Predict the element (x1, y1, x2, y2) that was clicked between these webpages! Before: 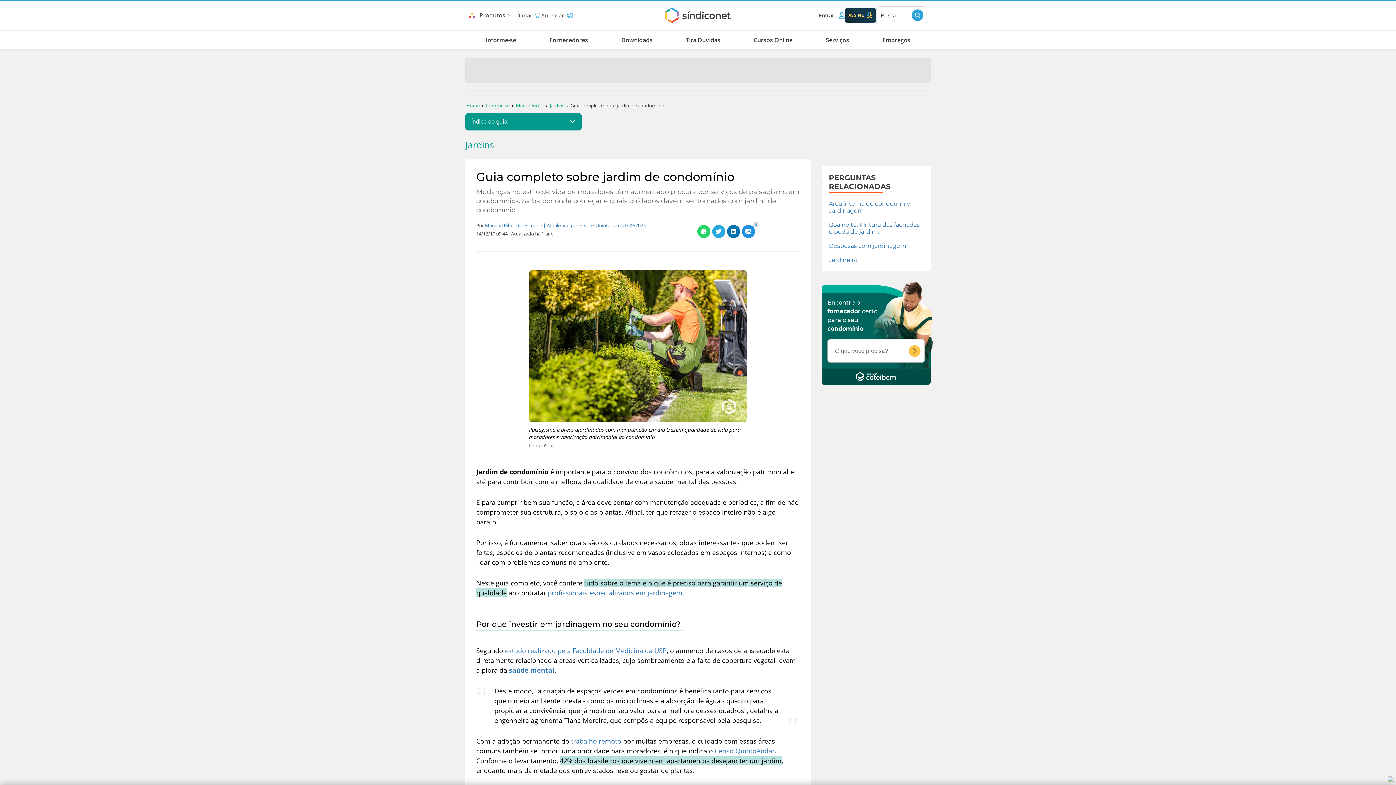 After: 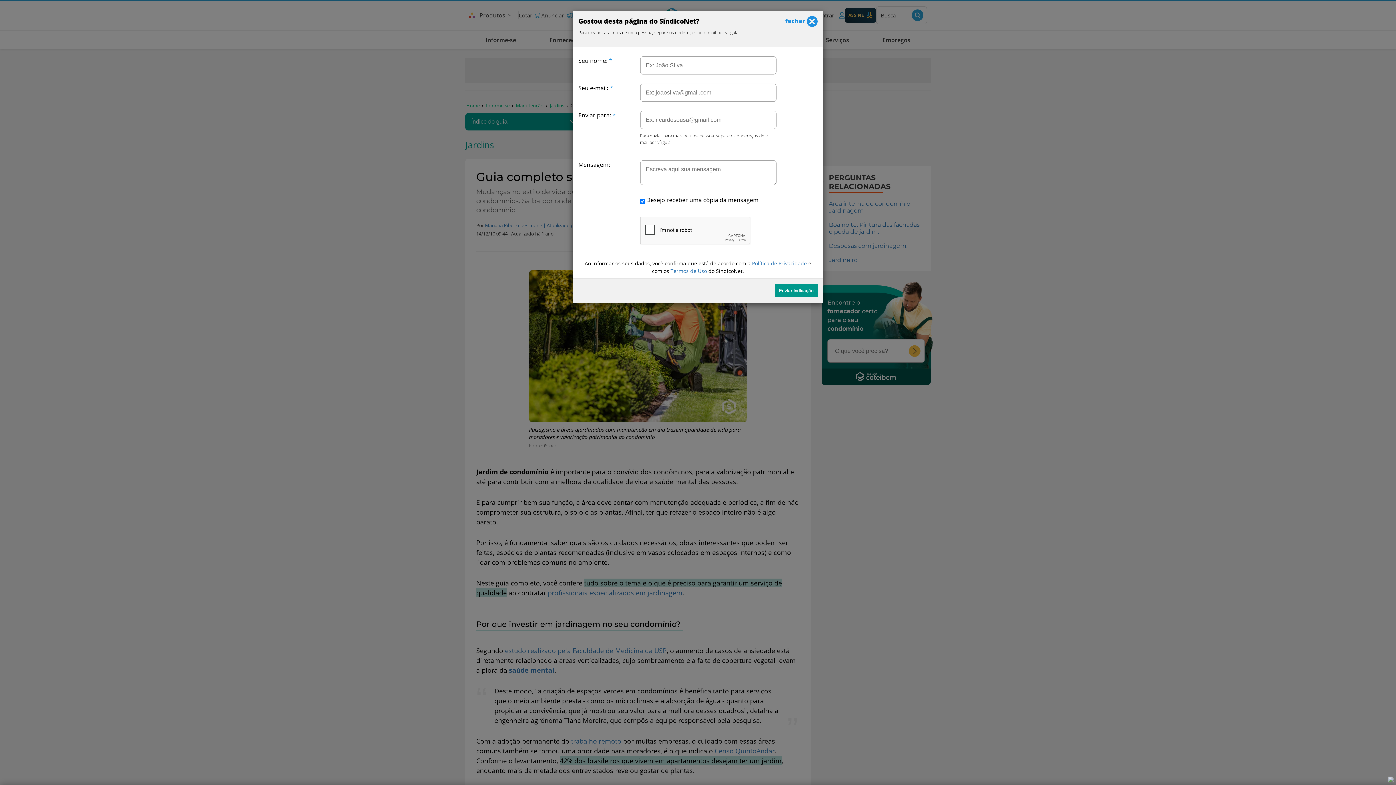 Action: bbox: (742, 224, 755, 238) label: 4